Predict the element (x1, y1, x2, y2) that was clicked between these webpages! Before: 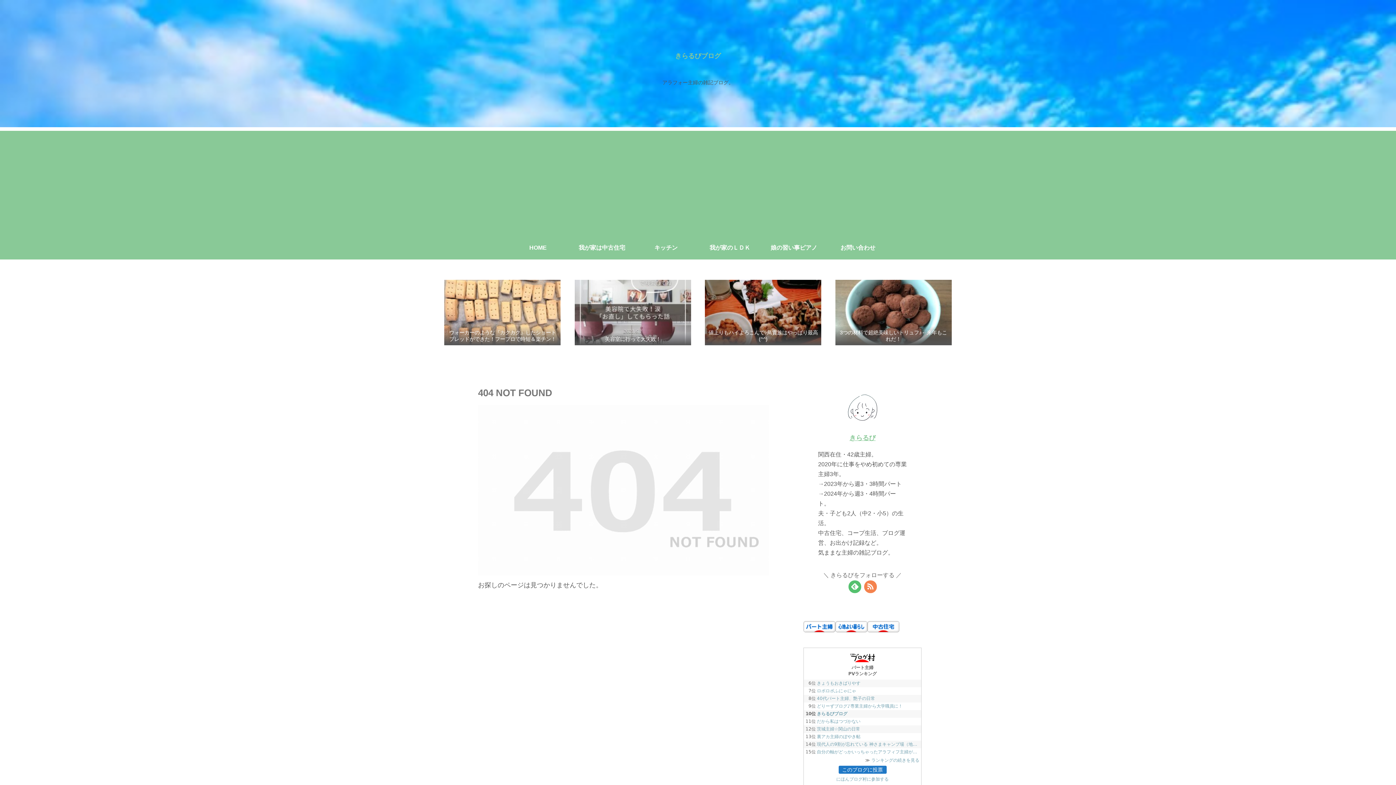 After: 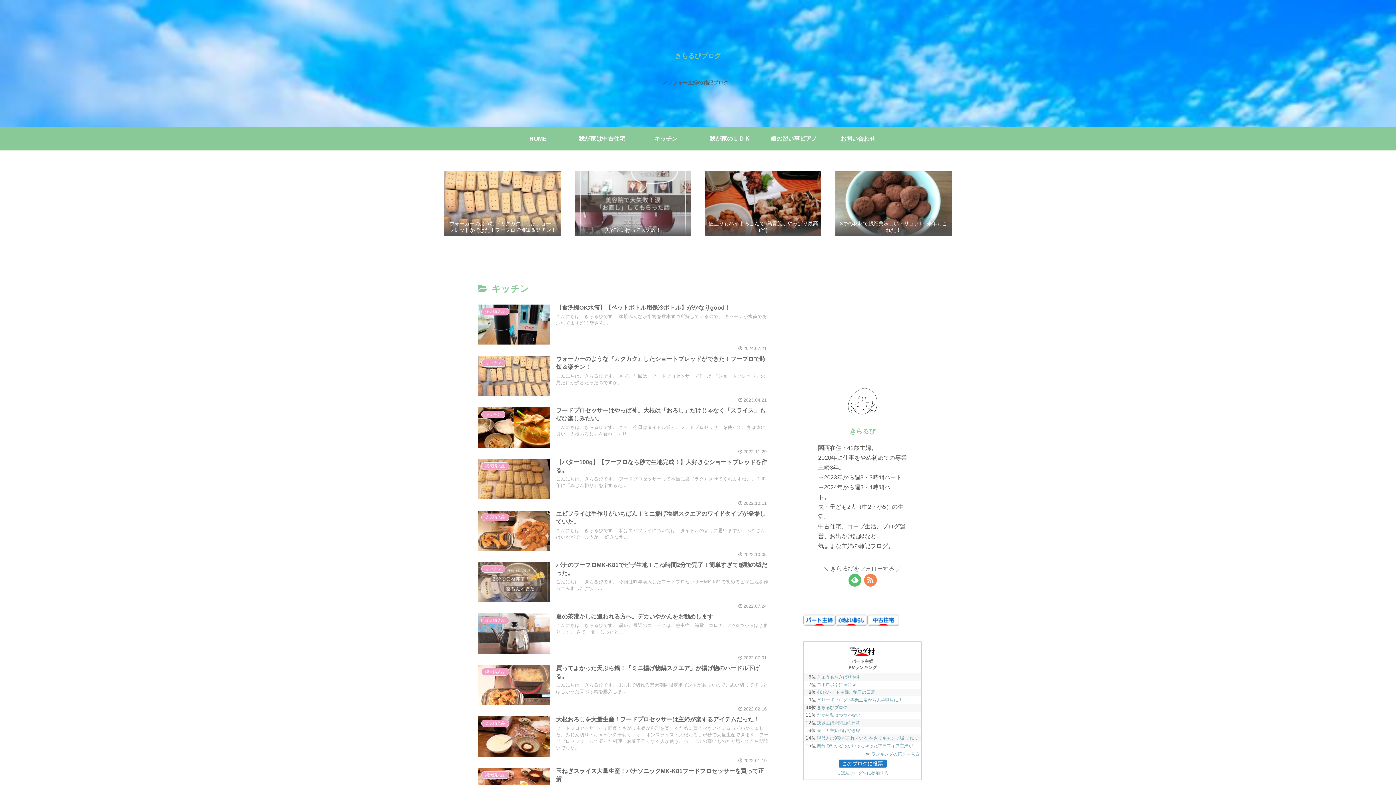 Action: bbox: (634, 236, 698, 259) label: キッチン